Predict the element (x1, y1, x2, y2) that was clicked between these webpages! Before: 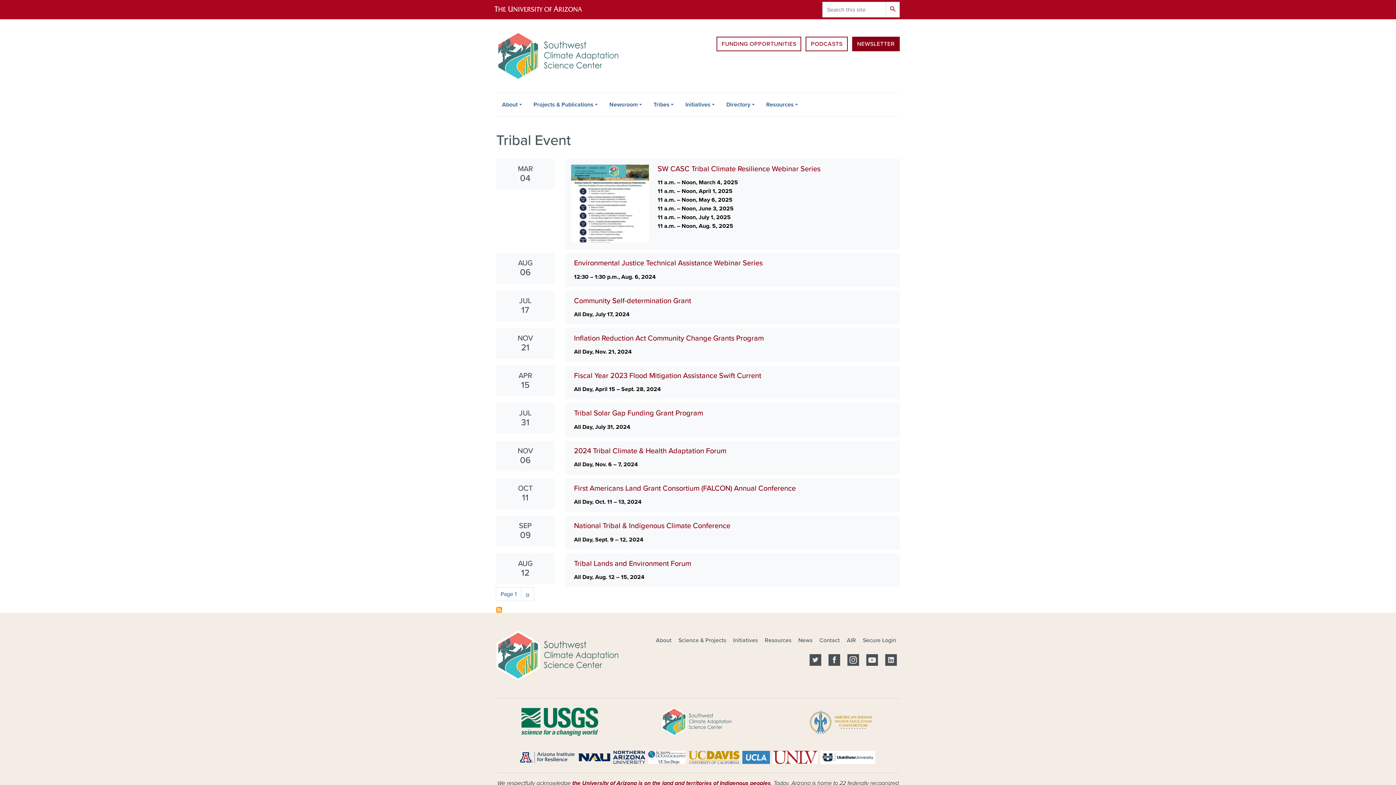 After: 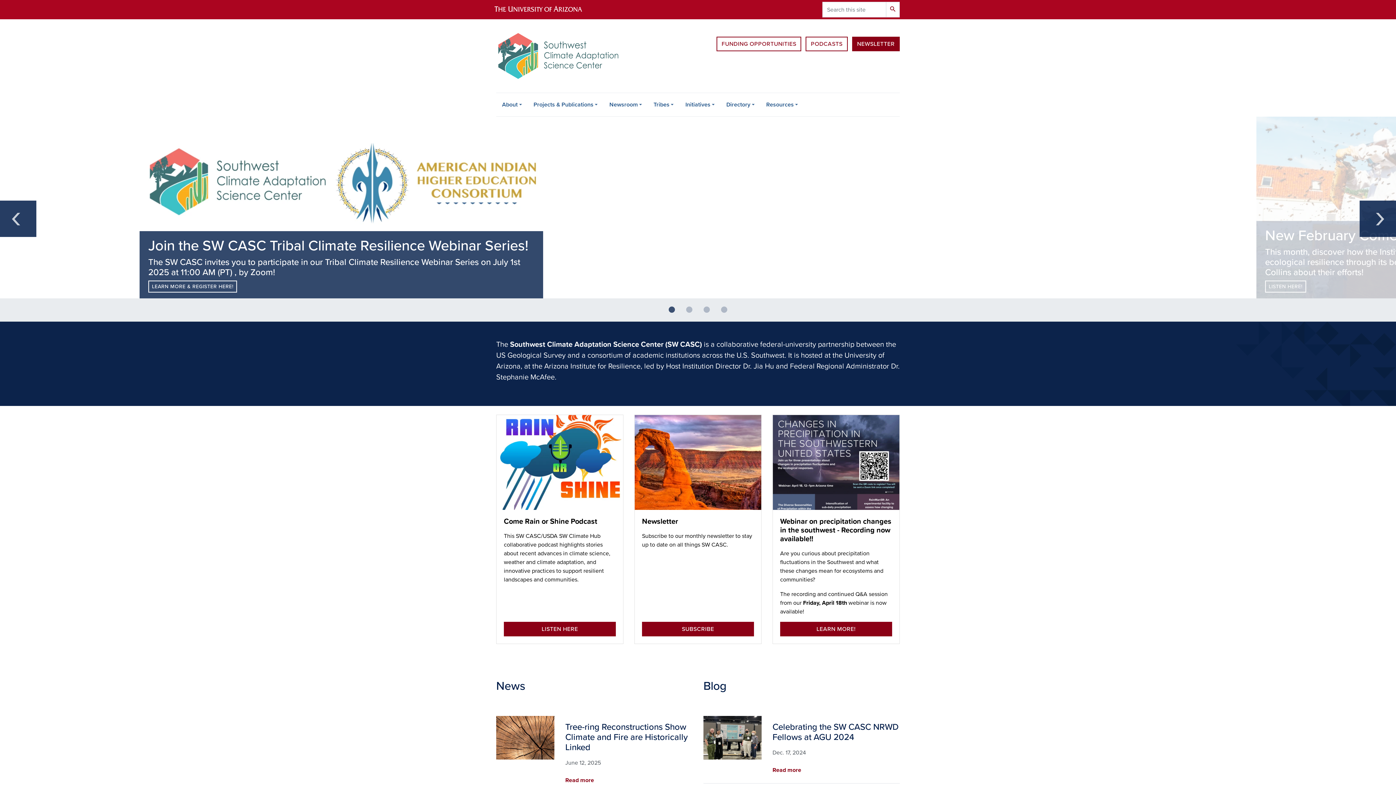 Action: bbox: (496, 630, 623, 681)